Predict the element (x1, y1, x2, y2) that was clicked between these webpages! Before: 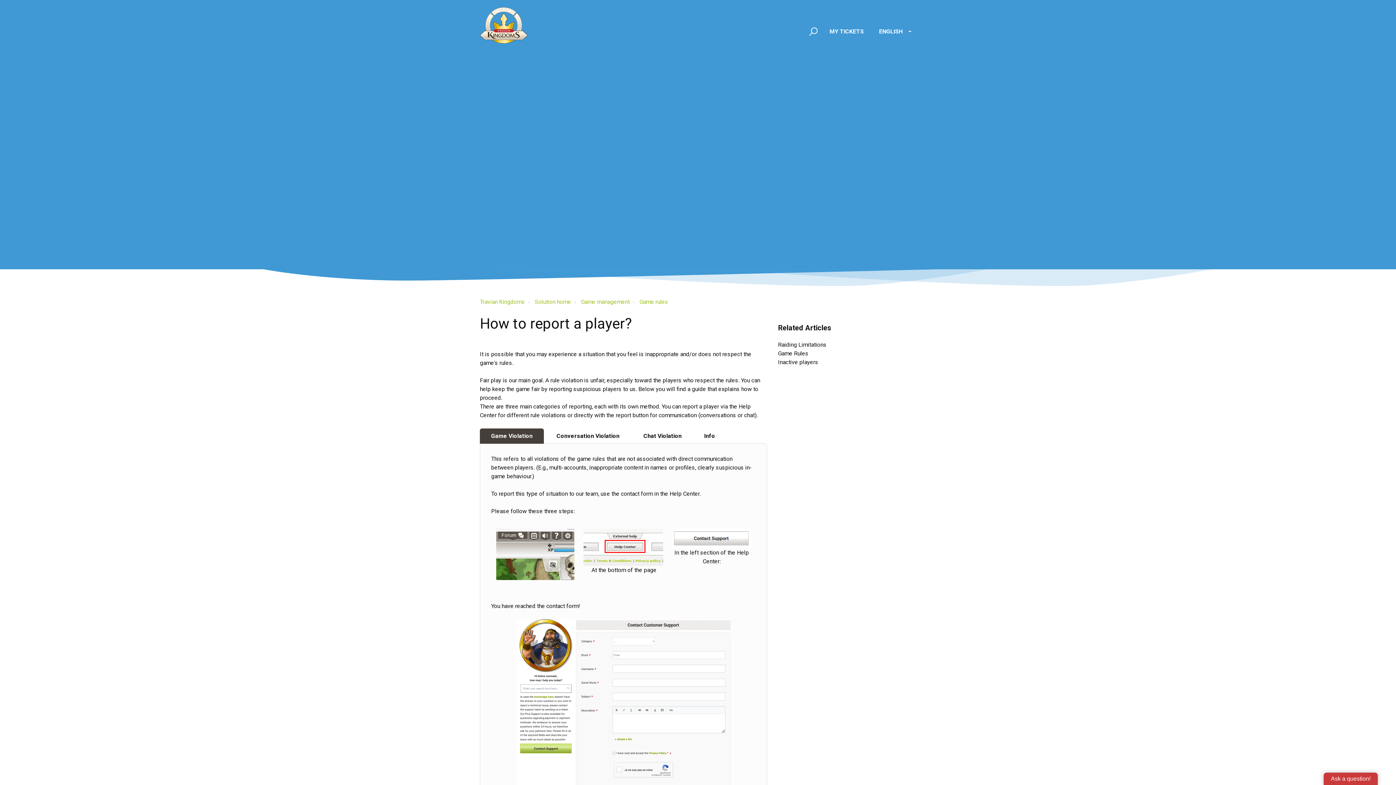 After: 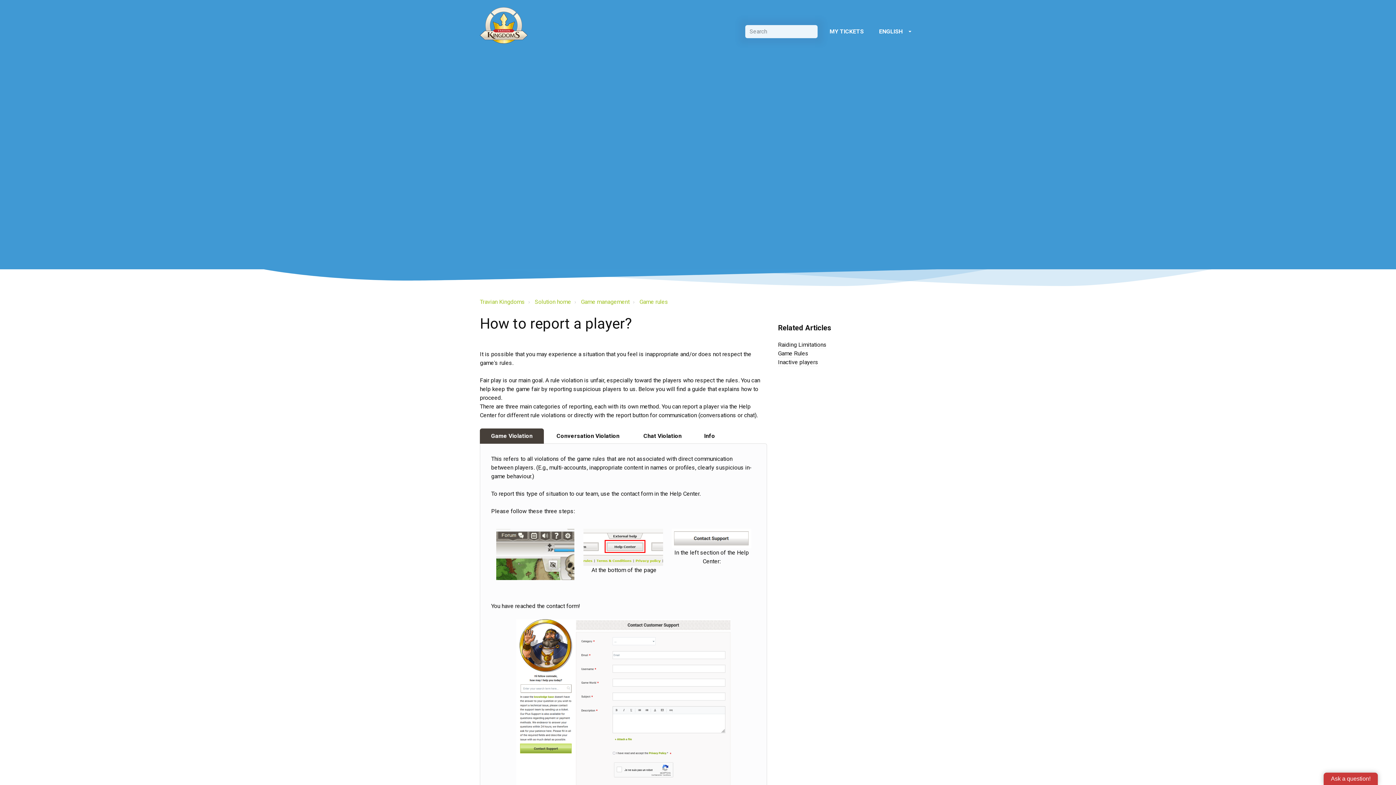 Action: bbox: (807, 26, 817, 36)